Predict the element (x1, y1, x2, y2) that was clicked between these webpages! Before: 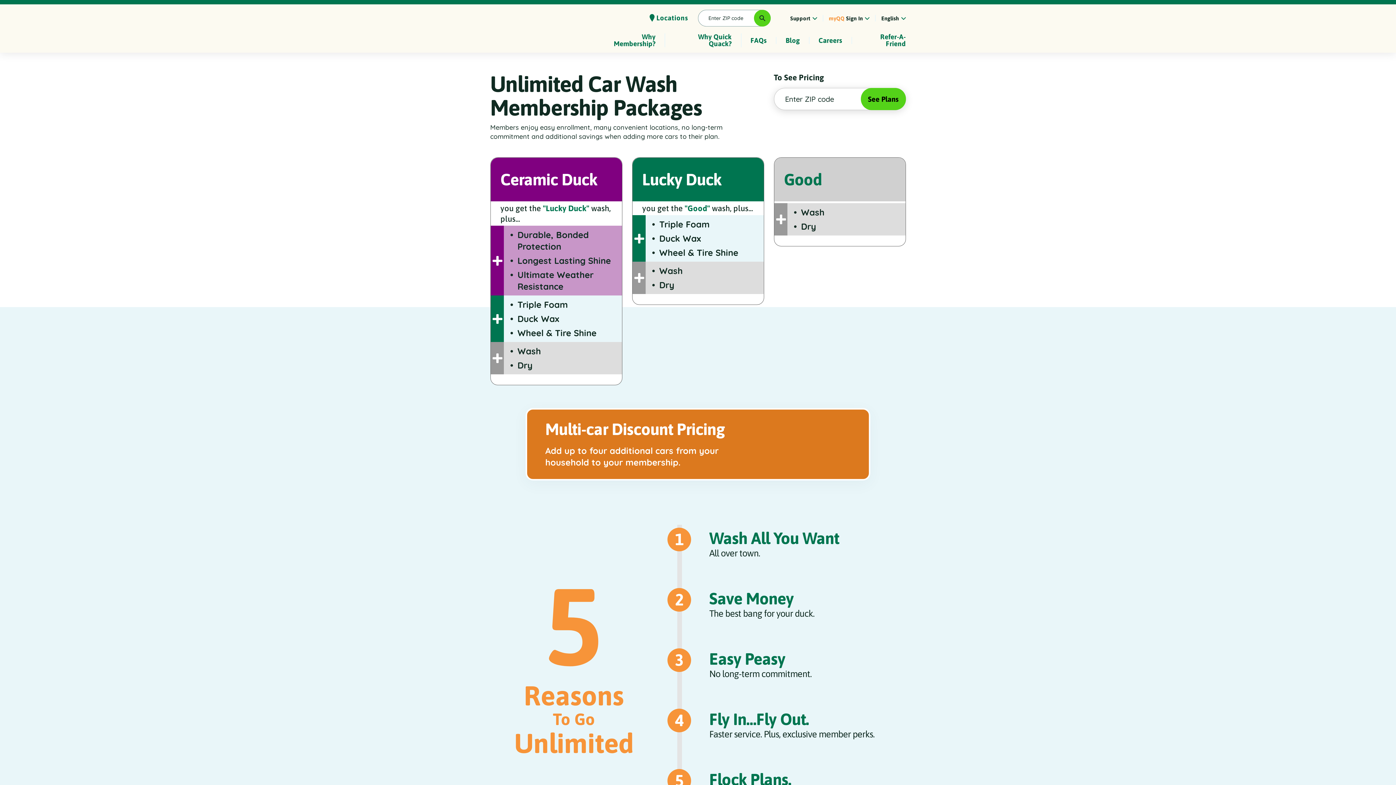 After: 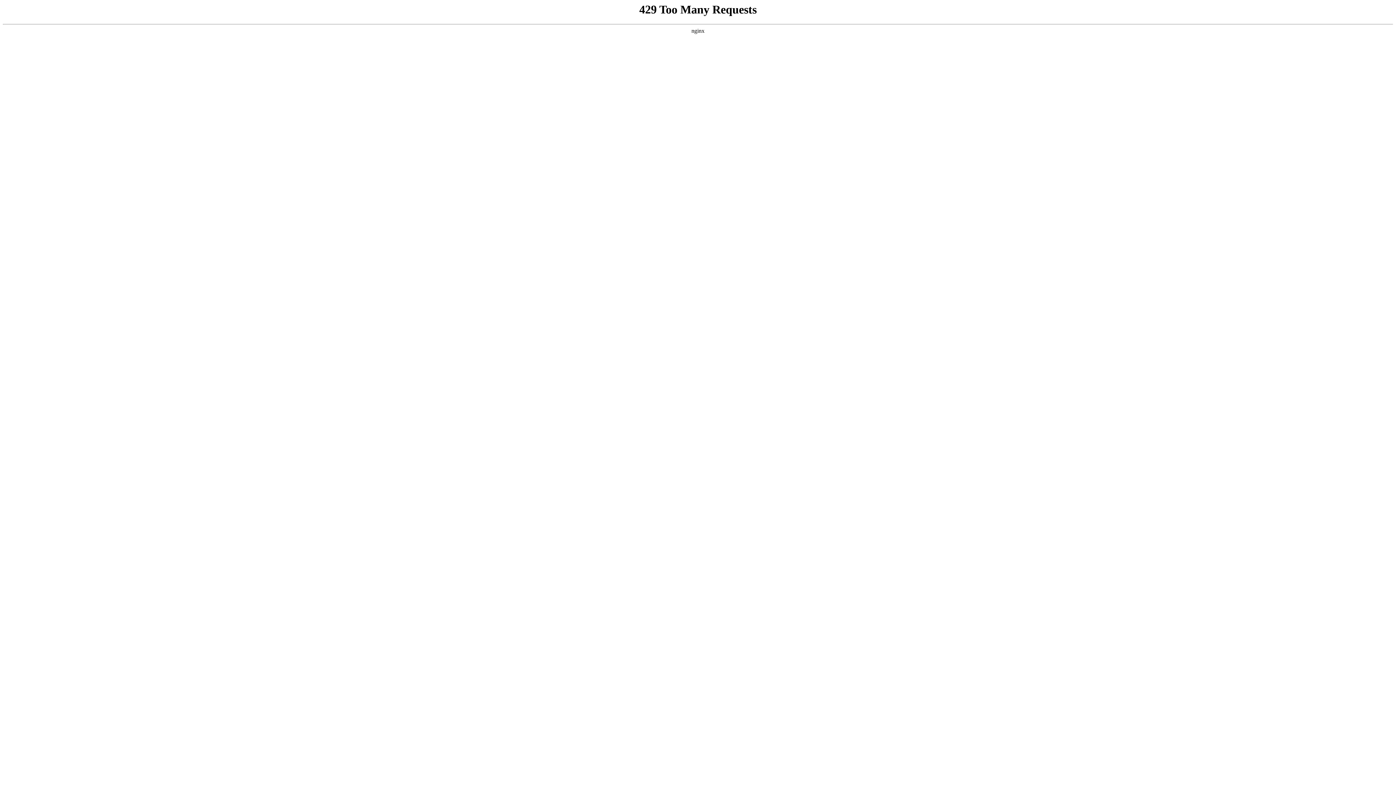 Action: bbox: (881, 15, 906, 21) label: English